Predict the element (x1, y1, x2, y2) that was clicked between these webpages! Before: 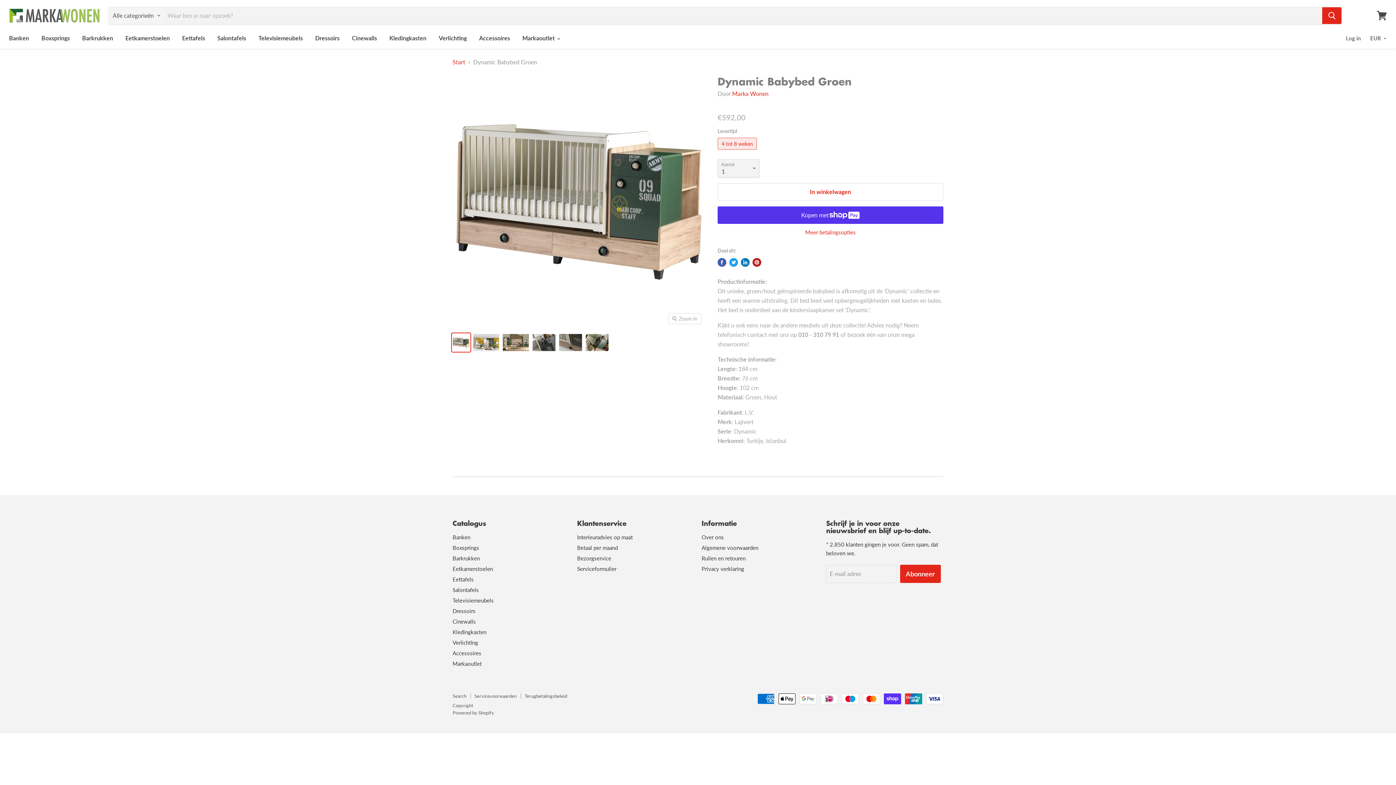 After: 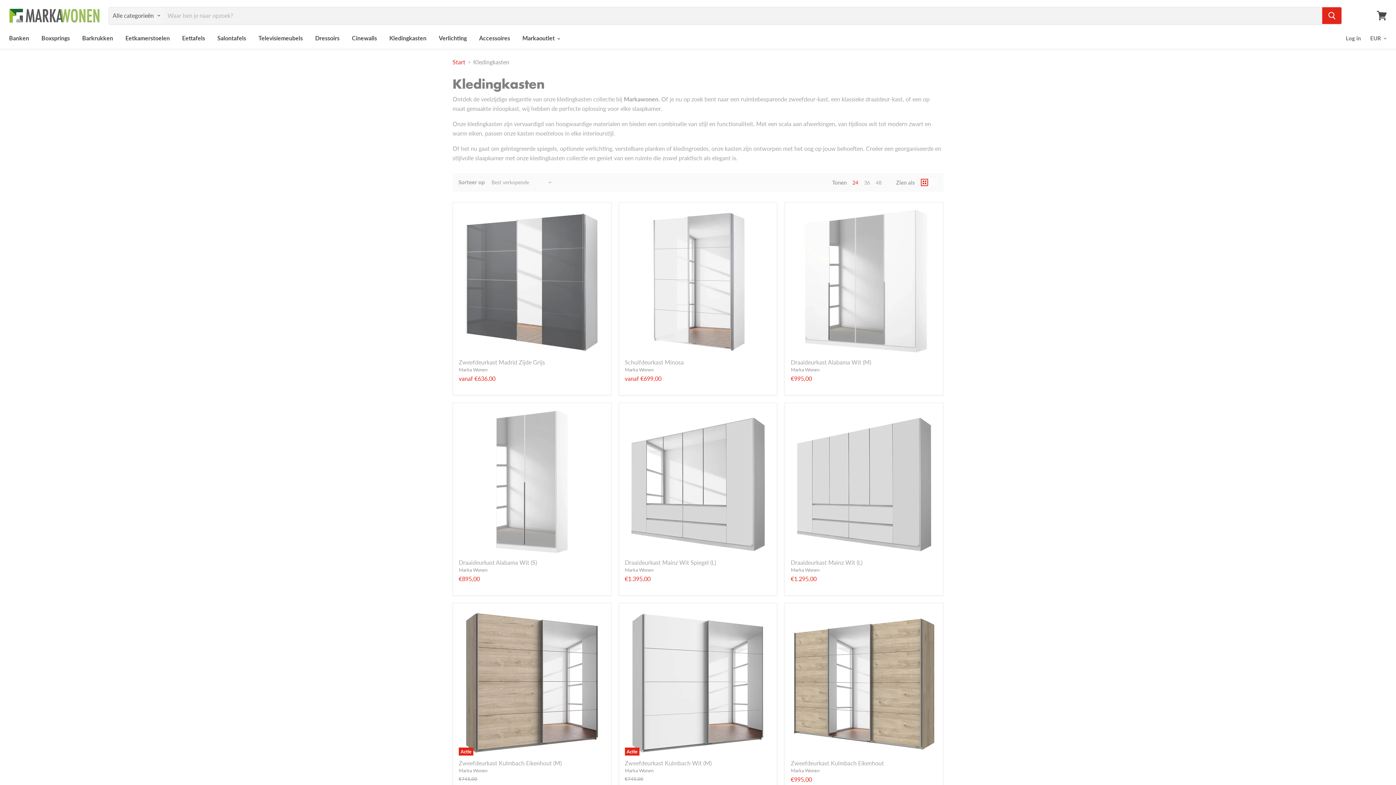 Action: bbox: (452, 629, 486, 635) label: Kledingkasten